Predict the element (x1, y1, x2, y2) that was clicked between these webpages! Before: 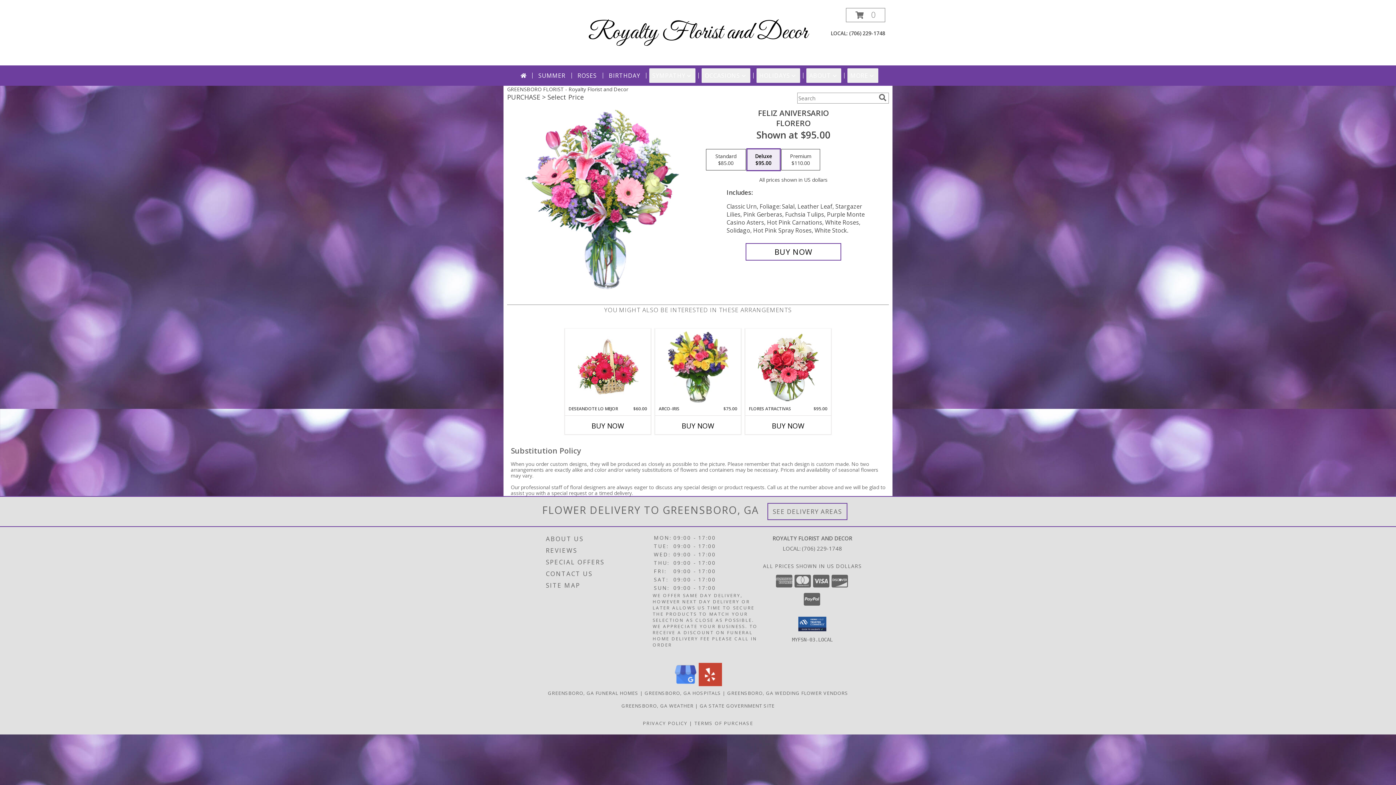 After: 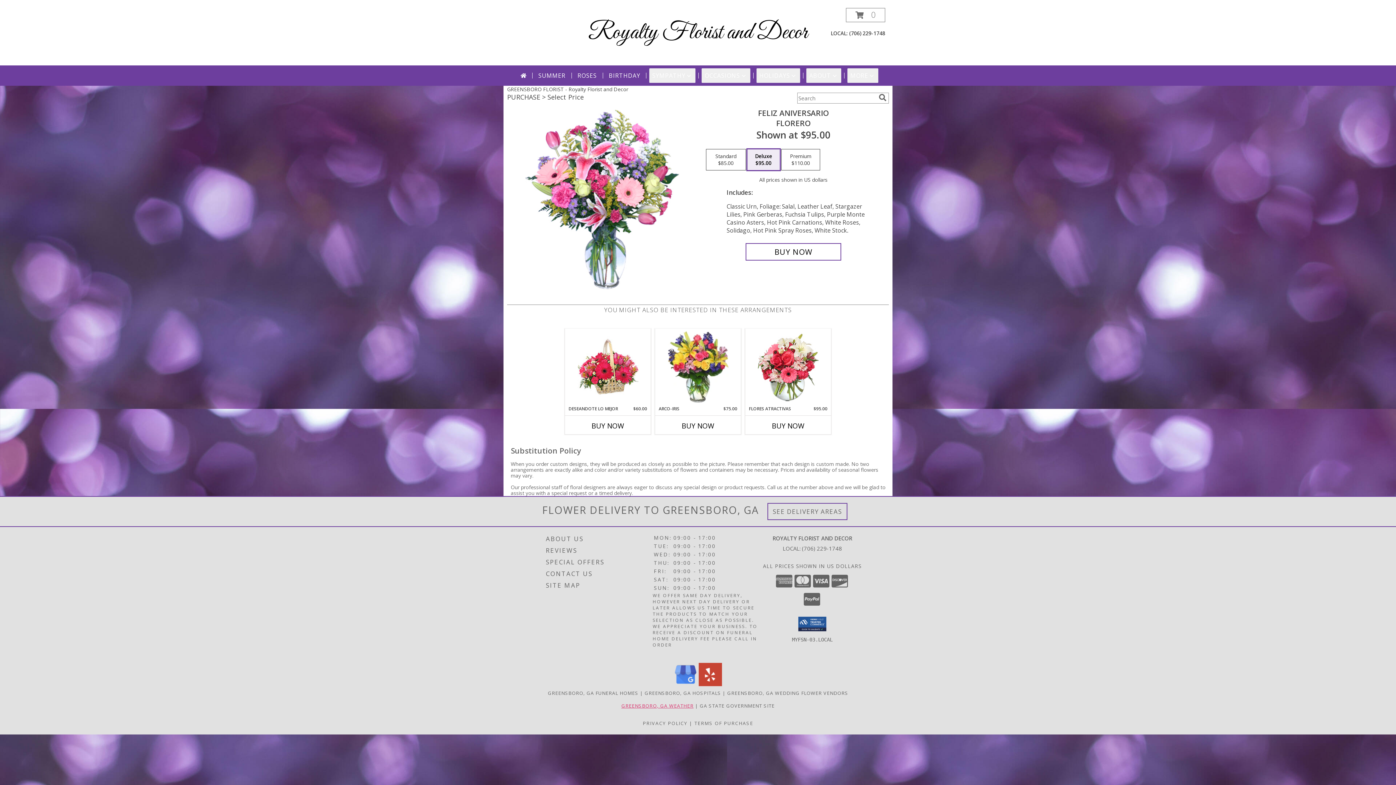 Action: label: GREENSBORO, GA WEATHER bbox: (621, 702, 693, 709)